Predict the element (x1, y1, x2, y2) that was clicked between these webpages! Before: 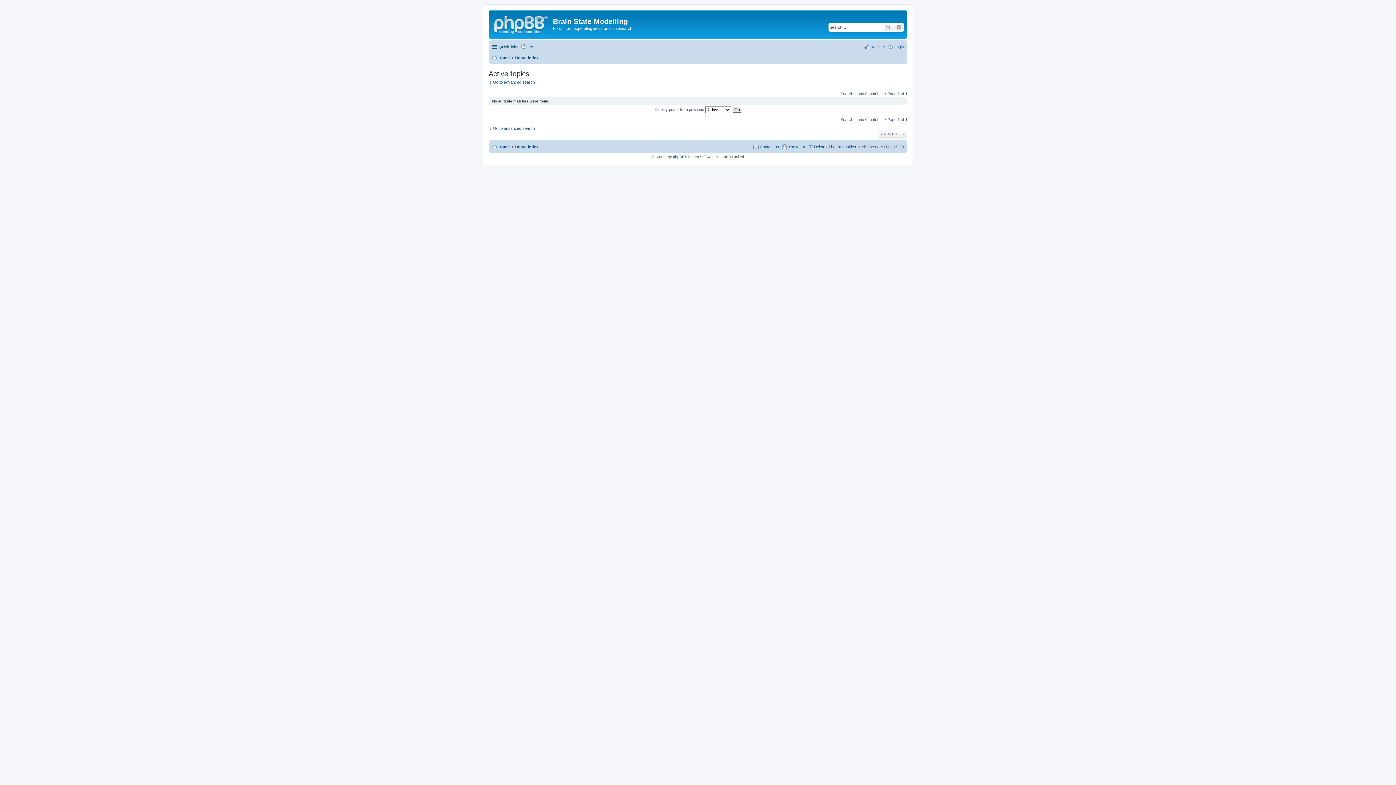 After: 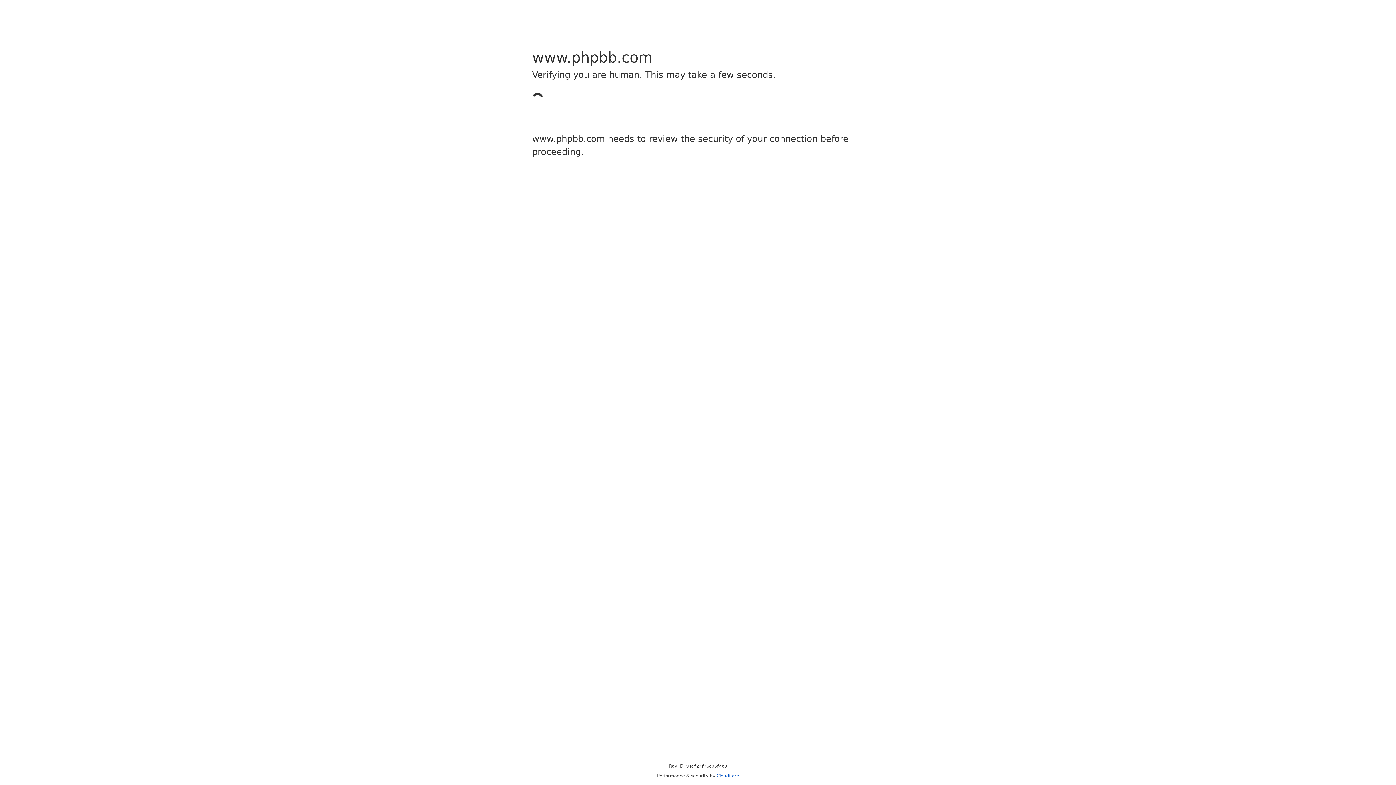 Action: bbox: (673, 154, 684, 158) label: phpBB